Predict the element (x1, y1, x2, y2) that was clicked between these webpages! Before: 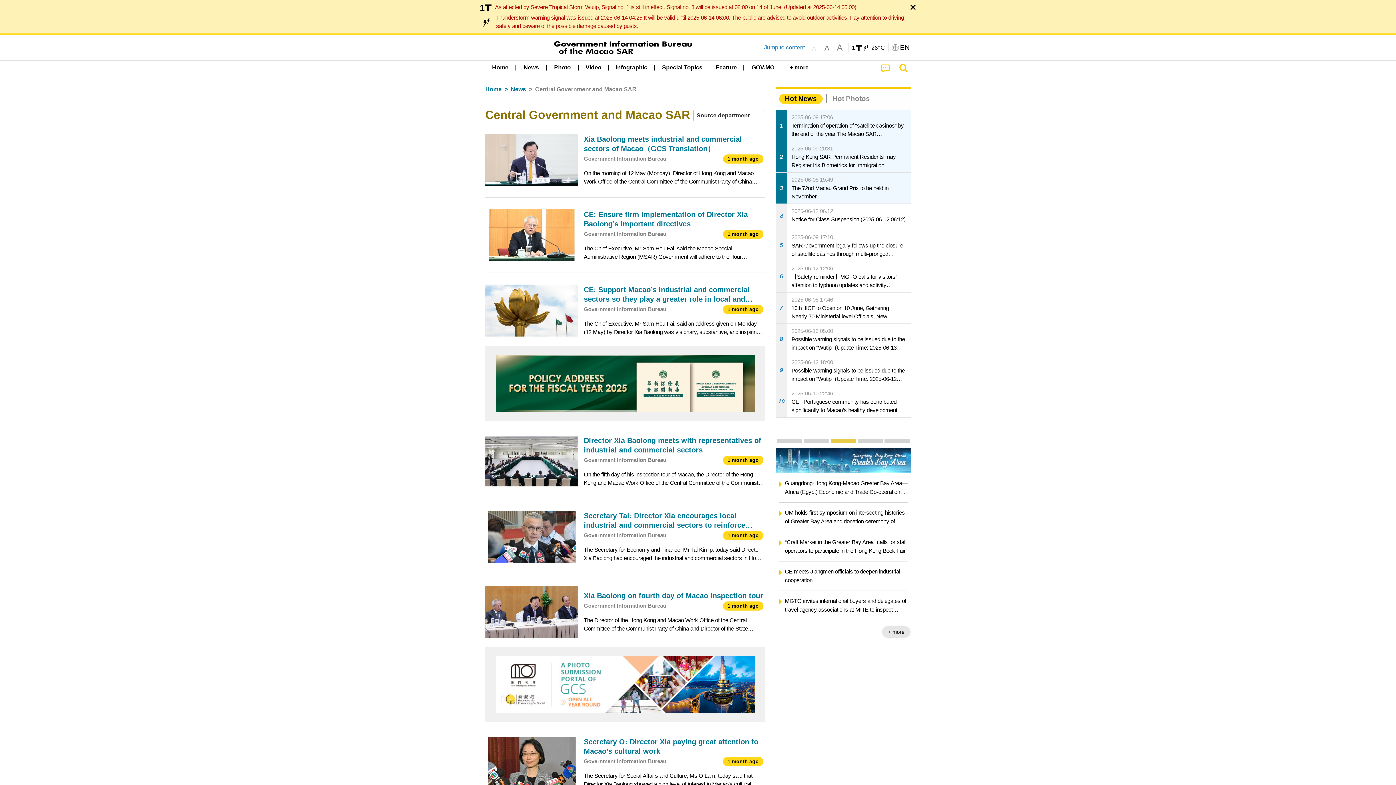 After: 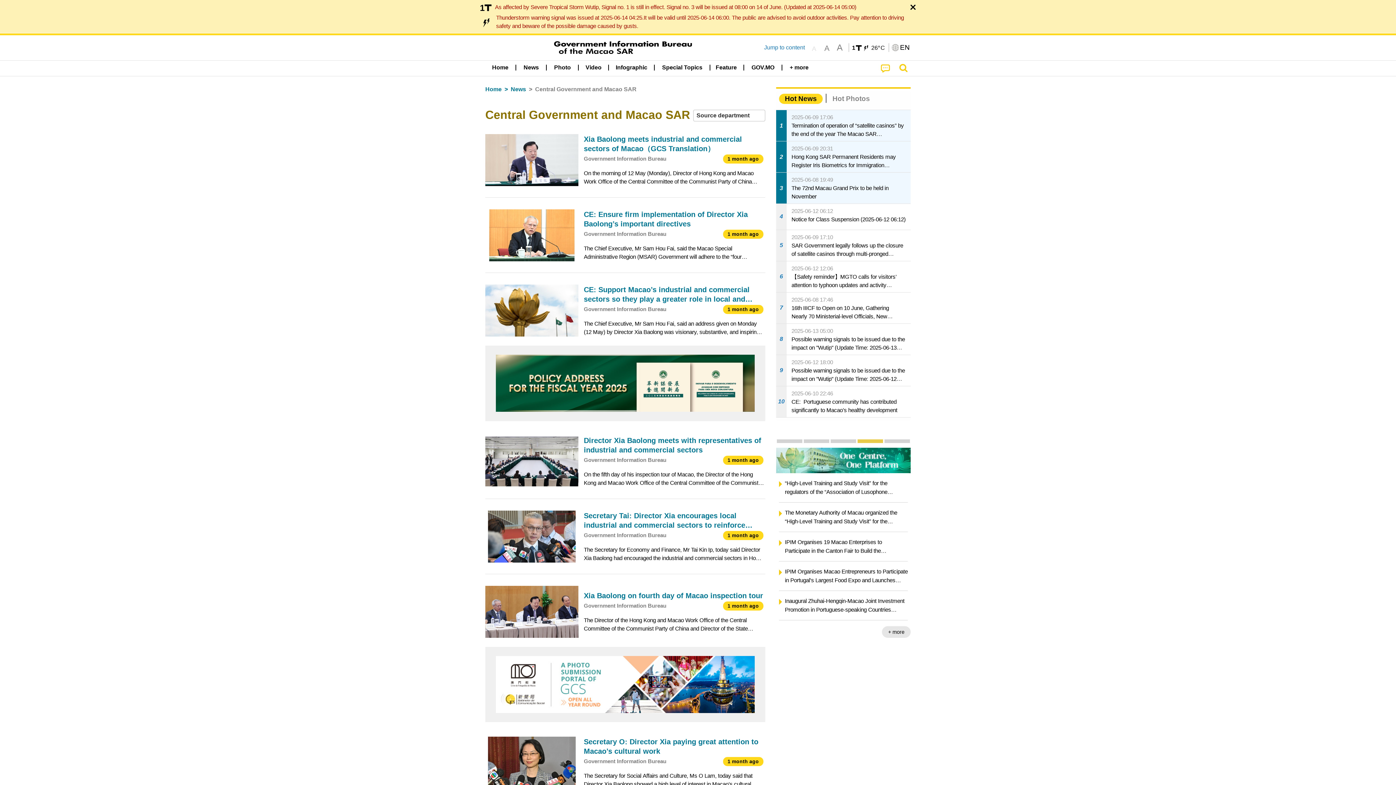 Action: label: Guangdong-Macao Intensive Cooperation Zone in Hengqin bbox: (776, 439, 802, 443)